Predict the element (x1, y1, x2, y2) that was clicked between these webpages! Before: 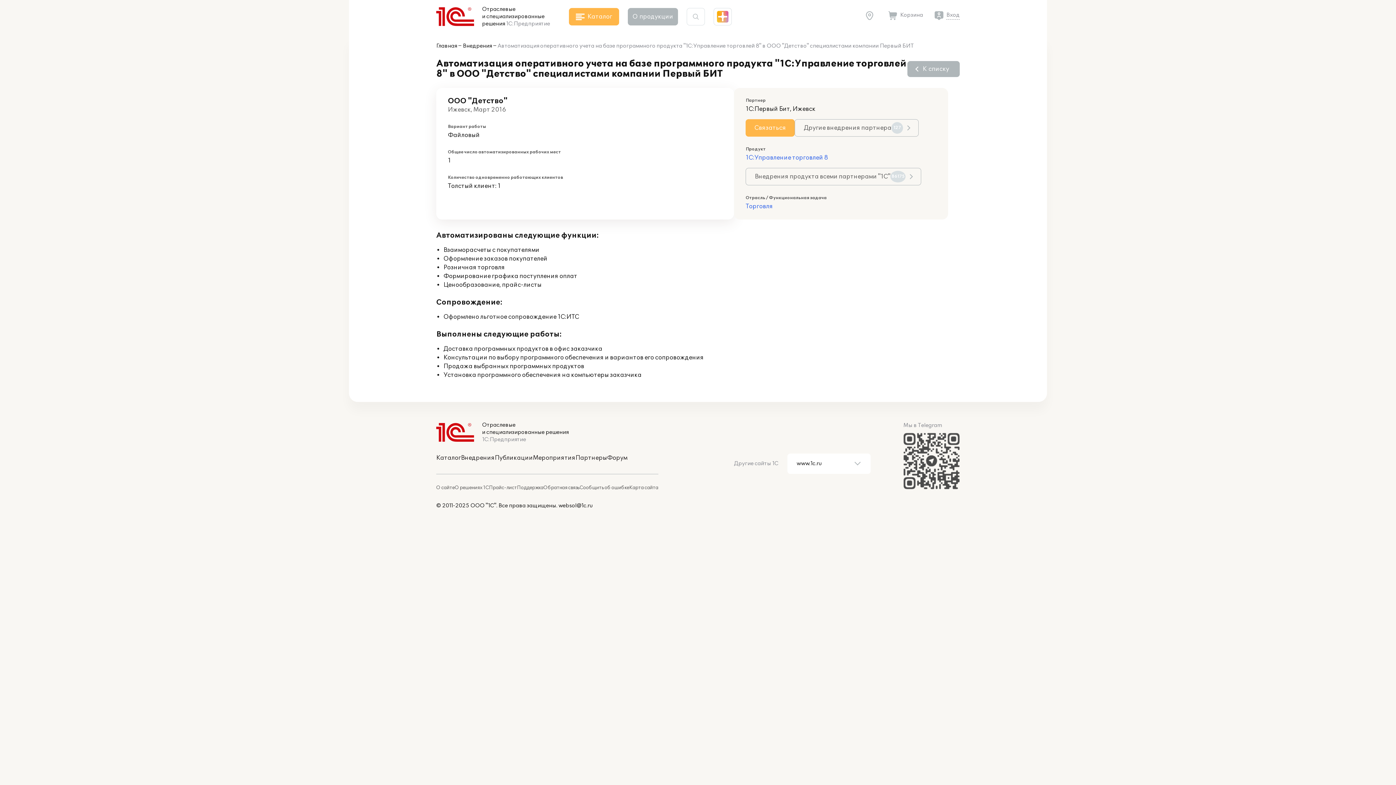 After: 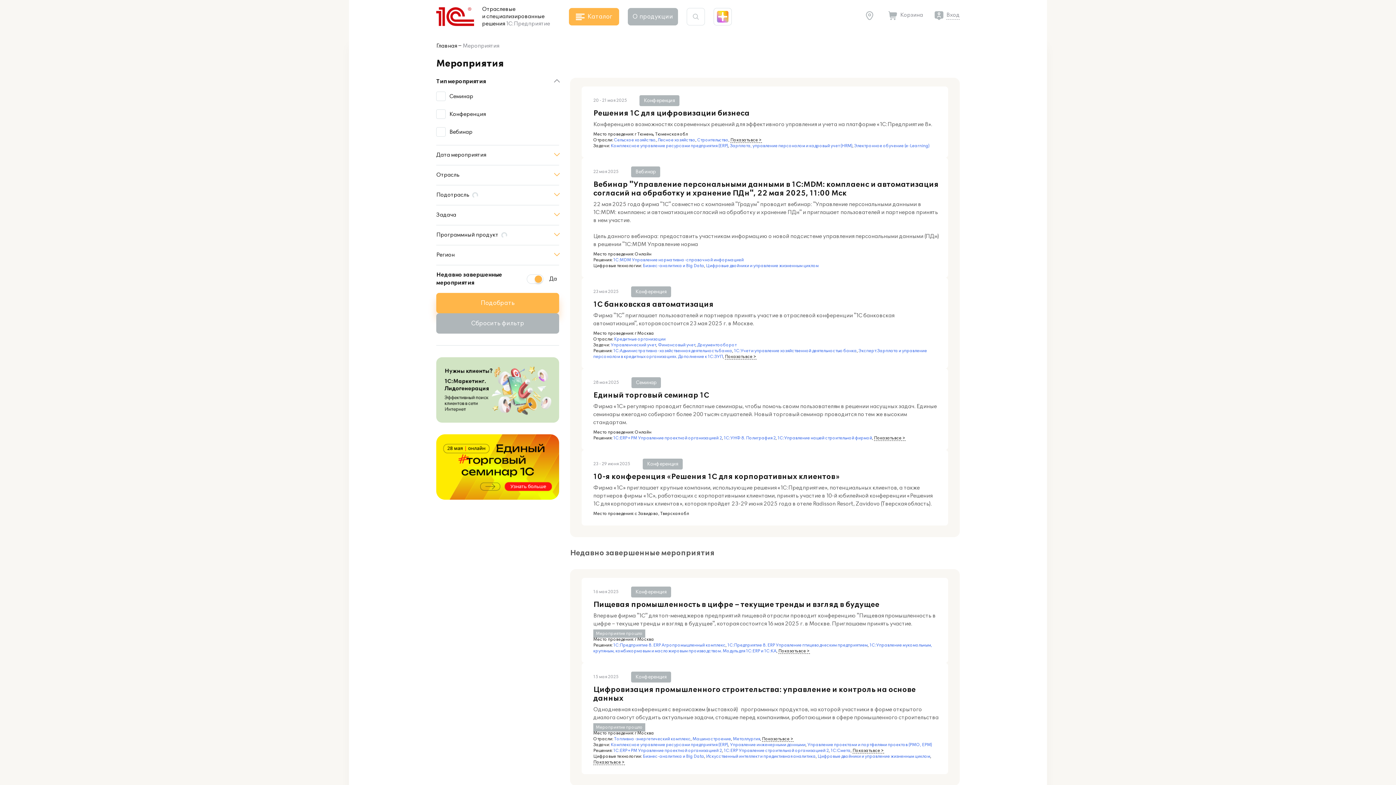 Action: bbox: (533, 454, 575, 461) label: Мероприятия